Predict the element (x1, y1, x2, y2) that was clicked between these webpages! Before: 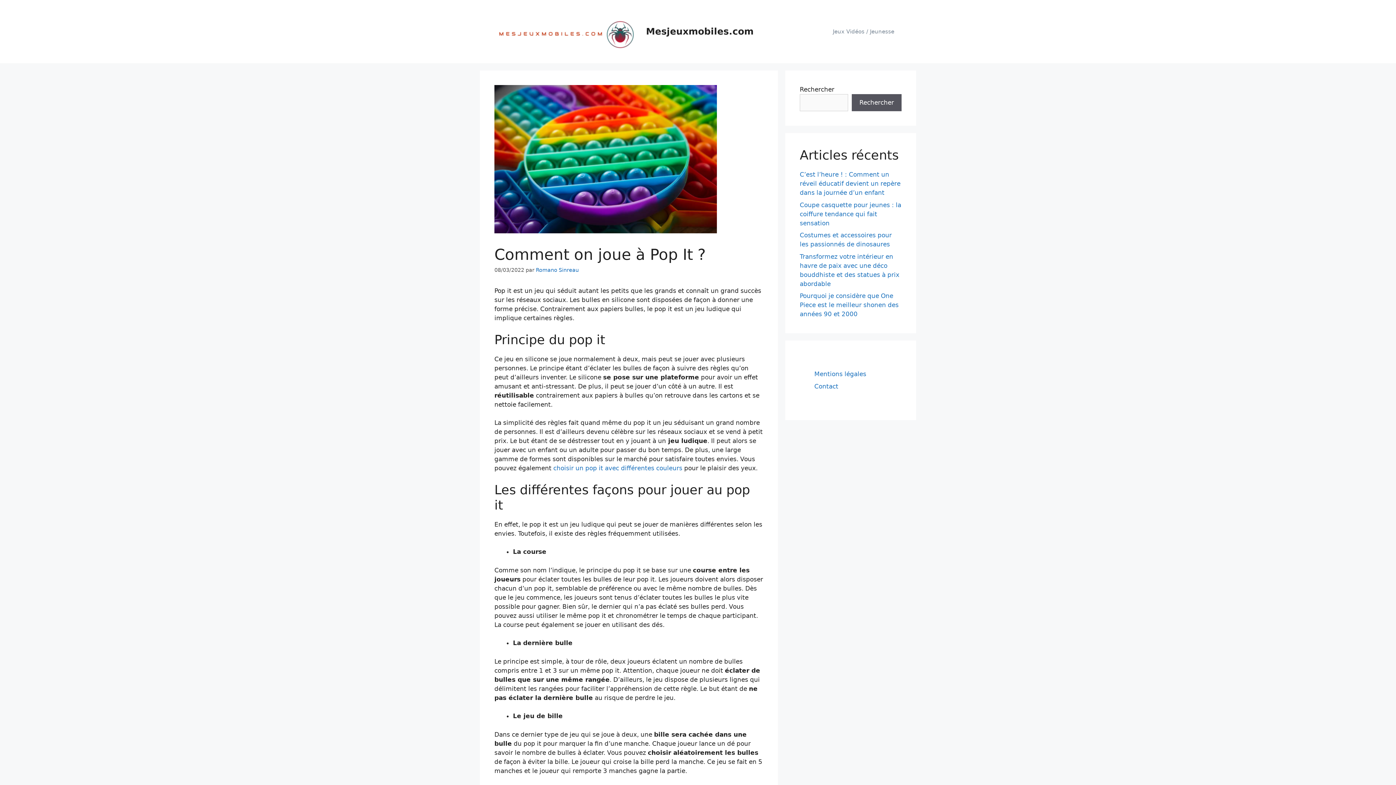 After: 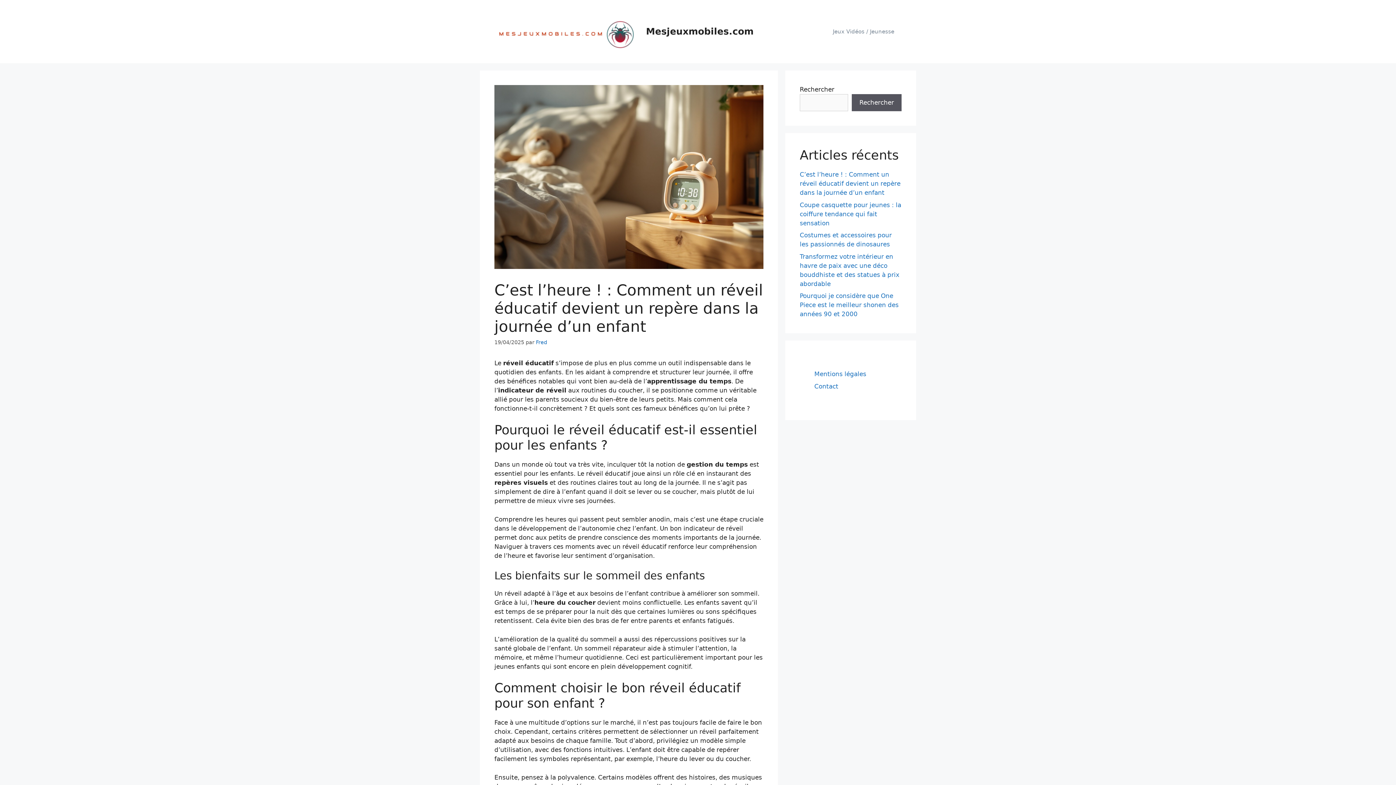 Action: label: C’est l’heure ! : Comment un réveil éducatif devient un repère dans la journée d’un enfant bbox: (800, 170, 900, 196)